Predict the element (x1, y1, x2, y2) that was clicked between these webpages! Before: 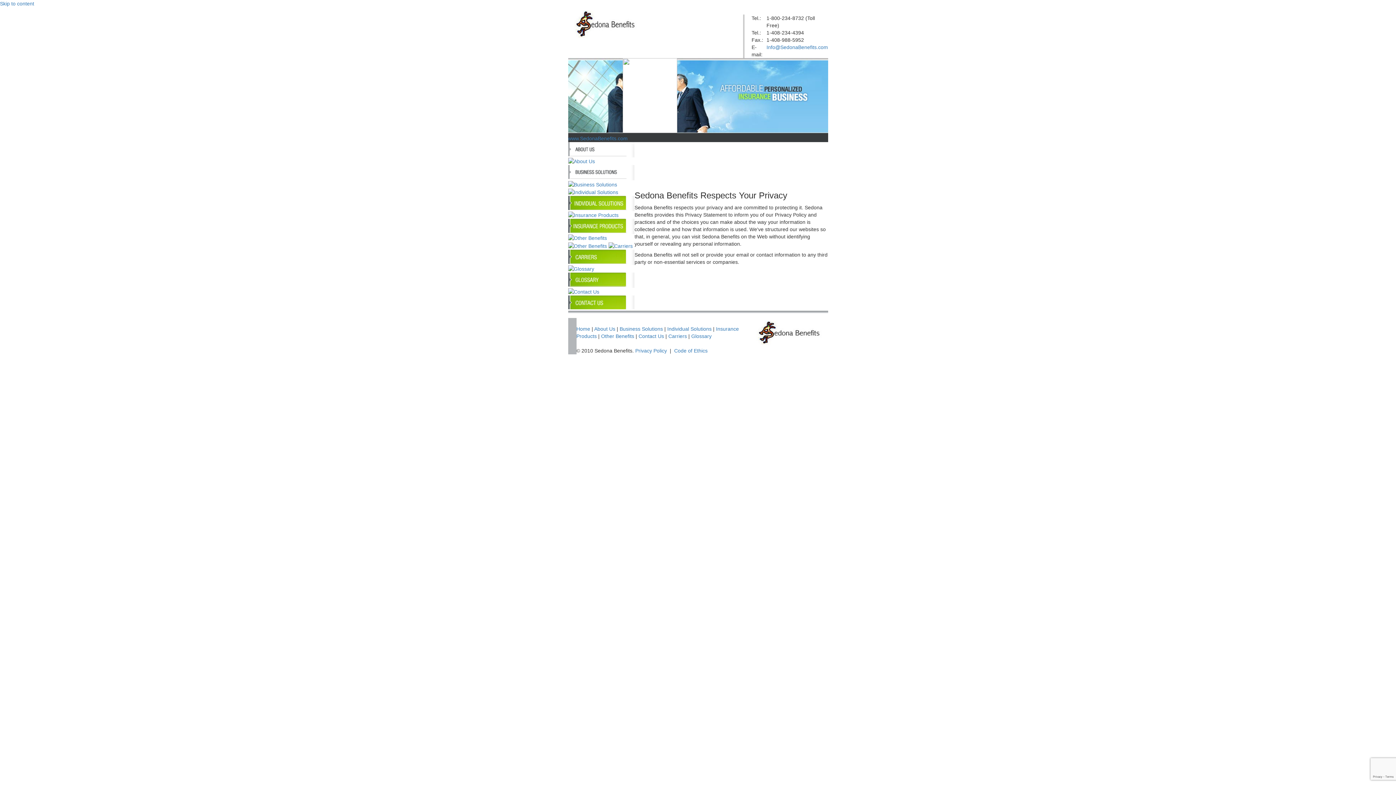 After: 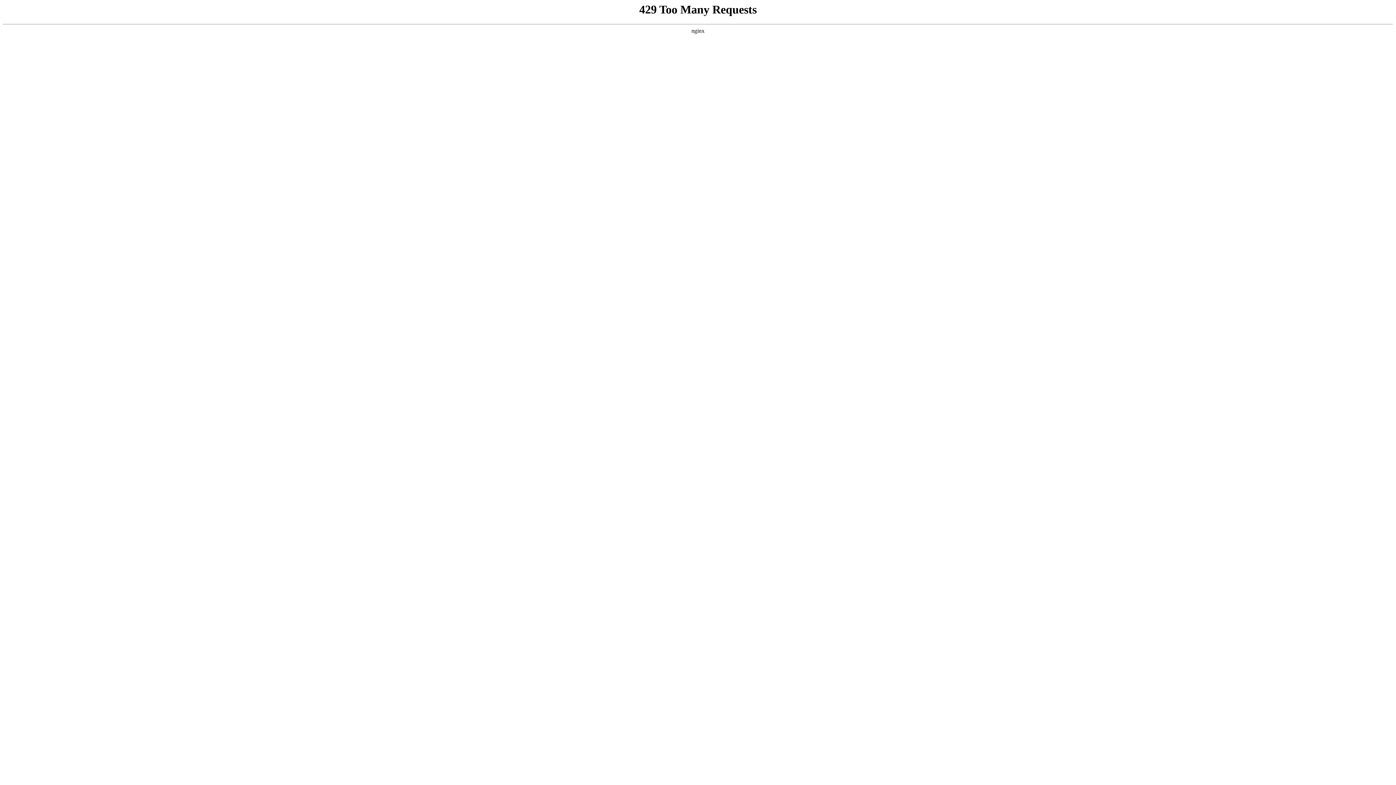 Action: bbox: (691, 333, 711, 339) label: Glossary